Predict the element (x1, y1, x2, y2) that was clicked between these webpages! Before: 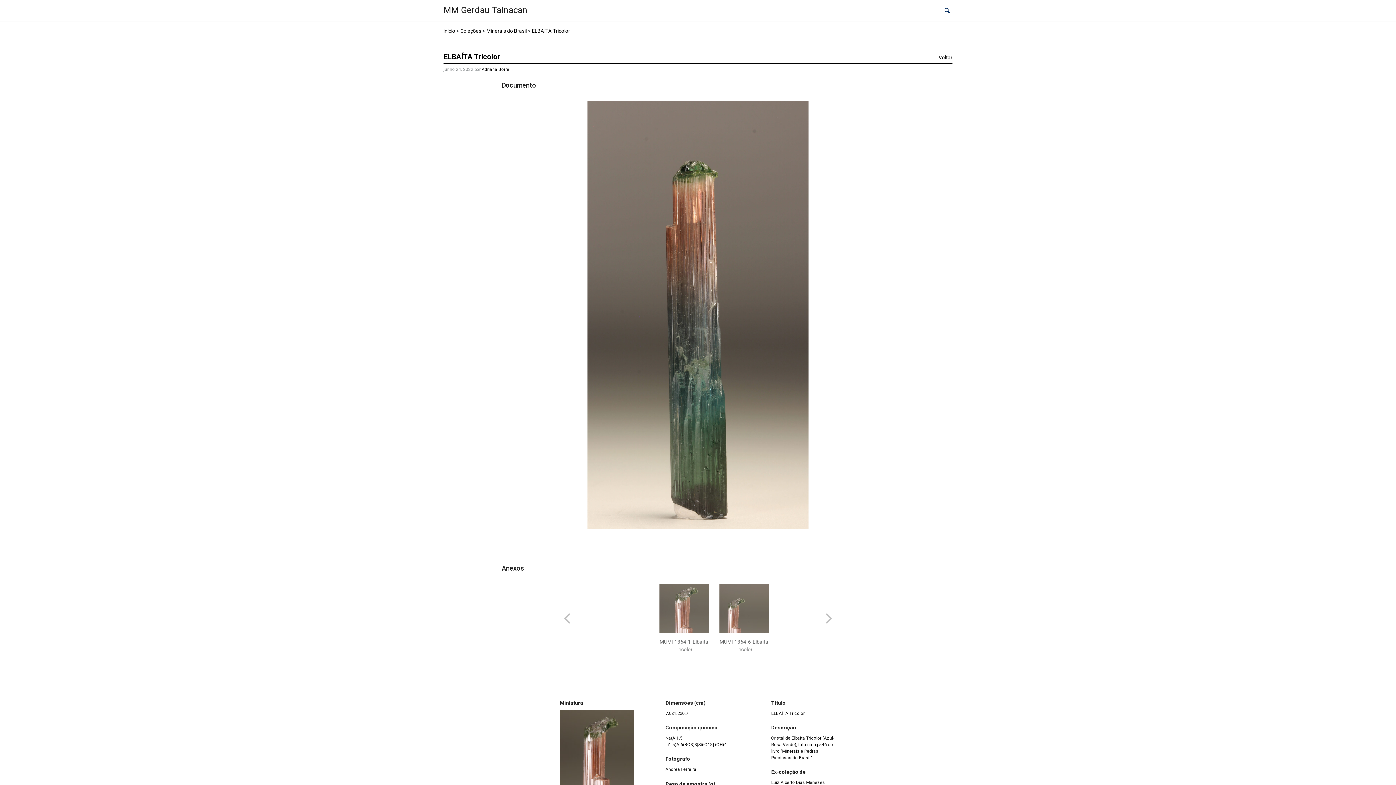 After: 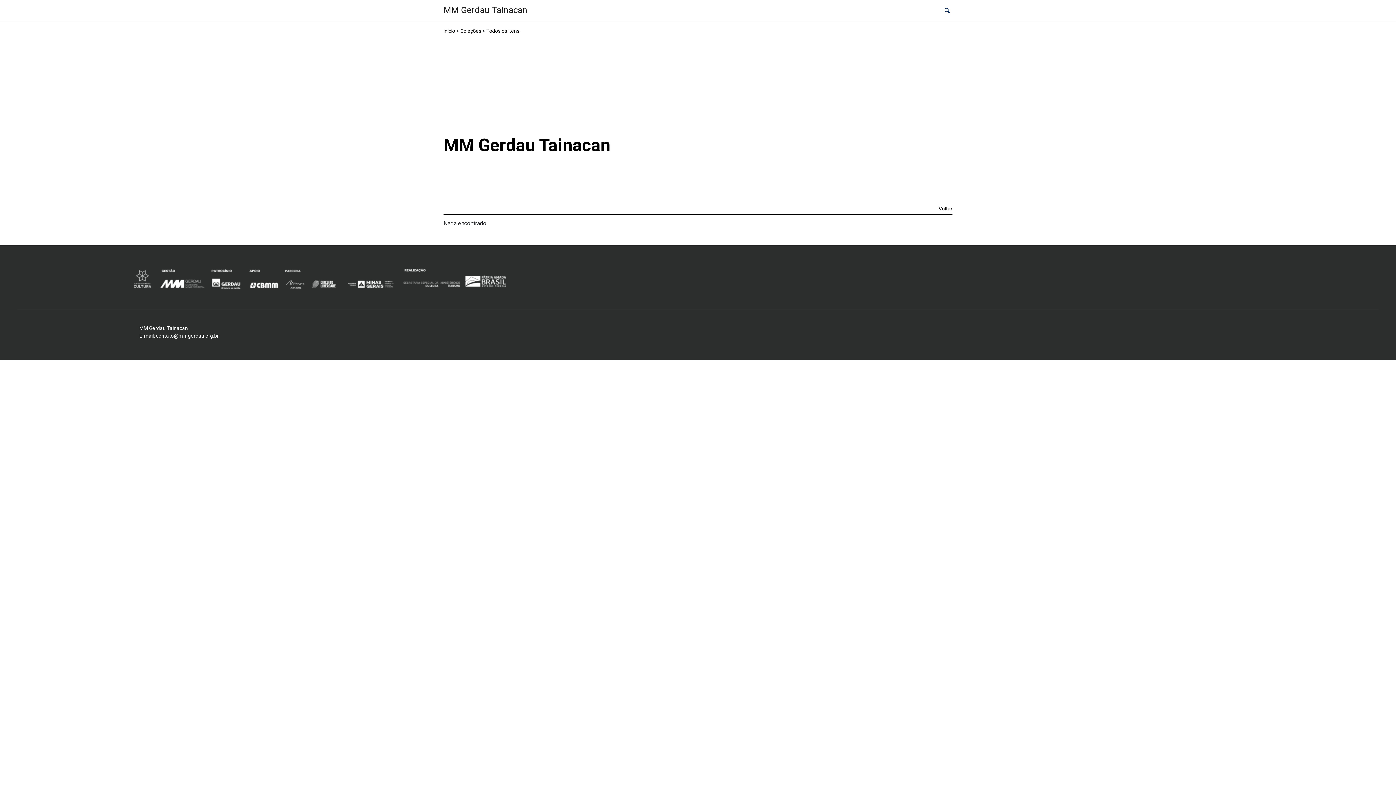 Action: label: Adriana Borrelli bbox: (481, 66, 512, 72)